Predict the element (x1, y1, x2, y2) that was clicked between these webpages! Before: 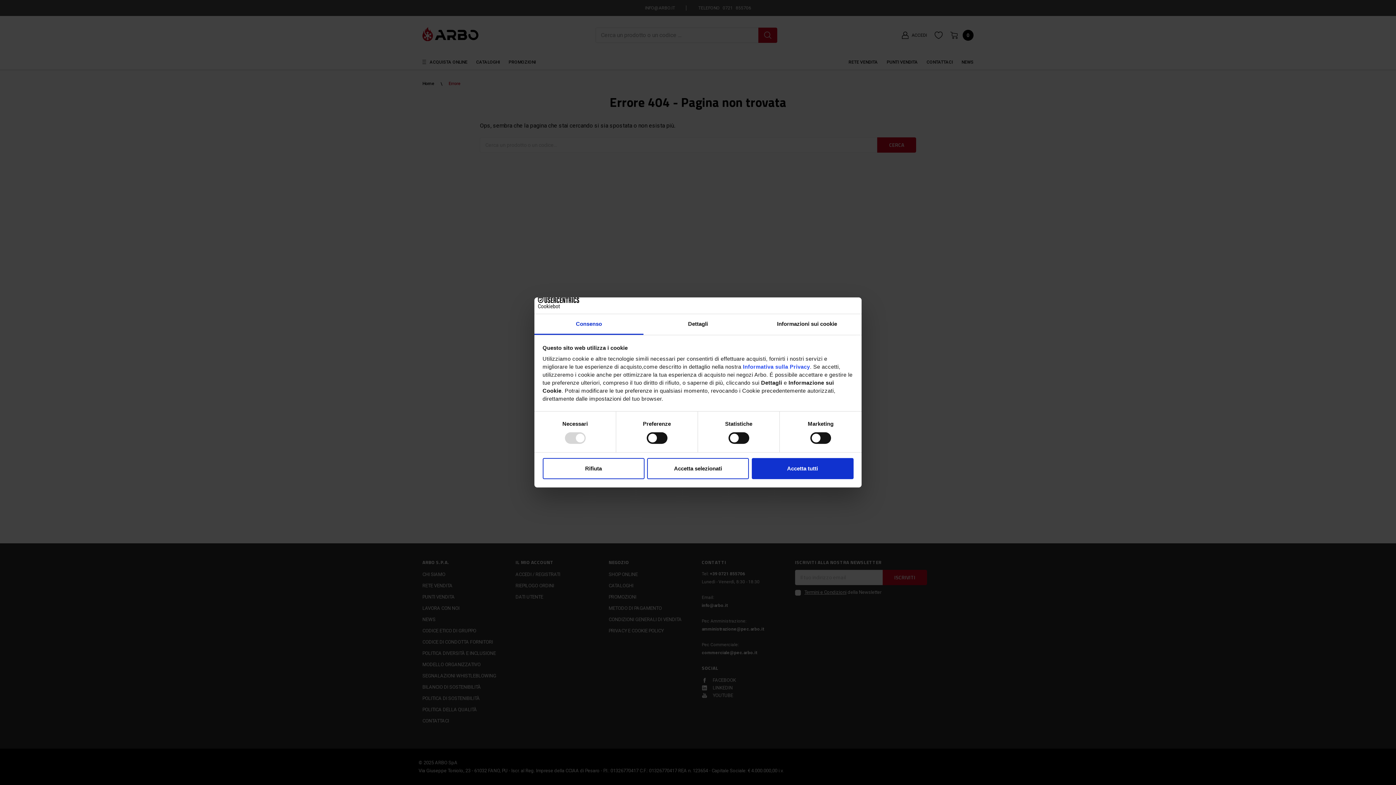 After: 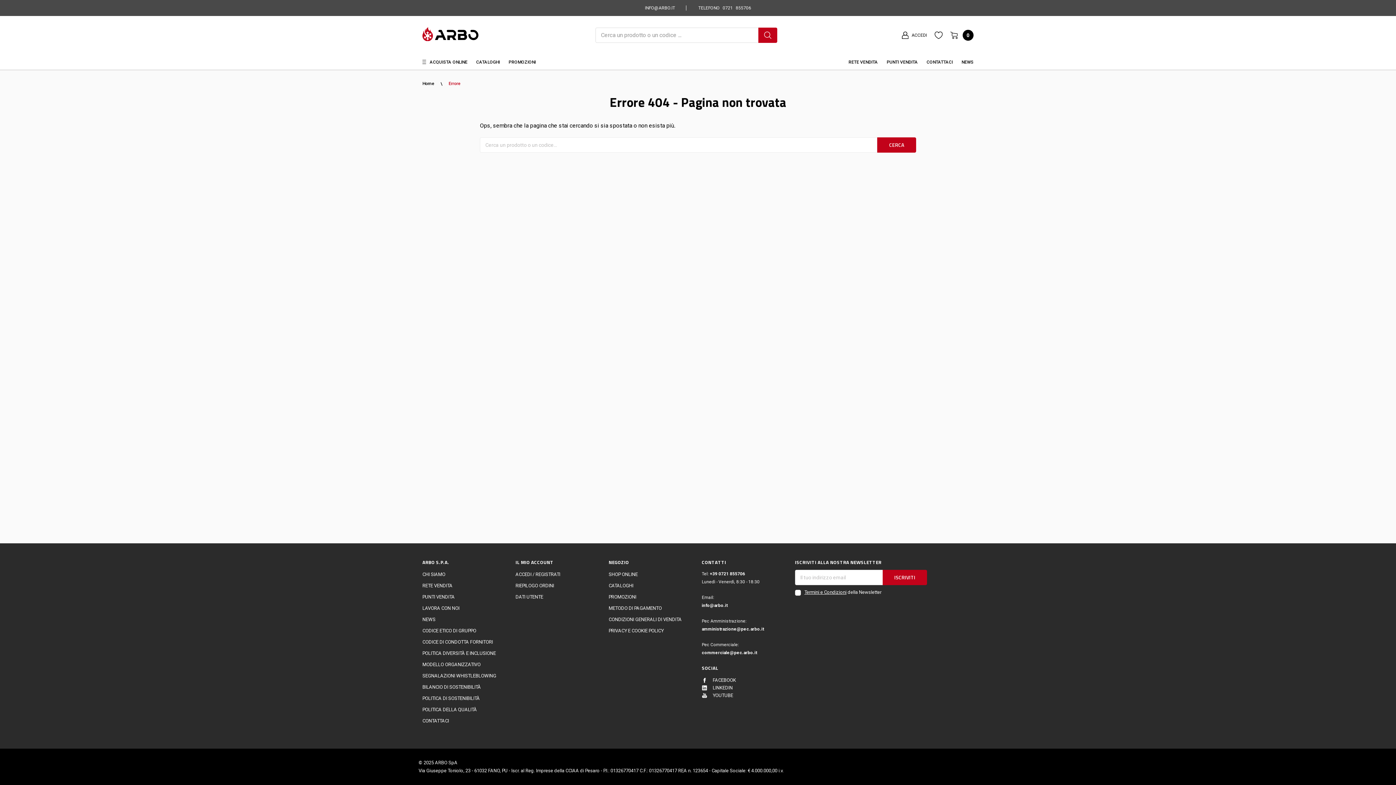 Action: bbox: (751, 458, 853, 479) label: Accetta tutti